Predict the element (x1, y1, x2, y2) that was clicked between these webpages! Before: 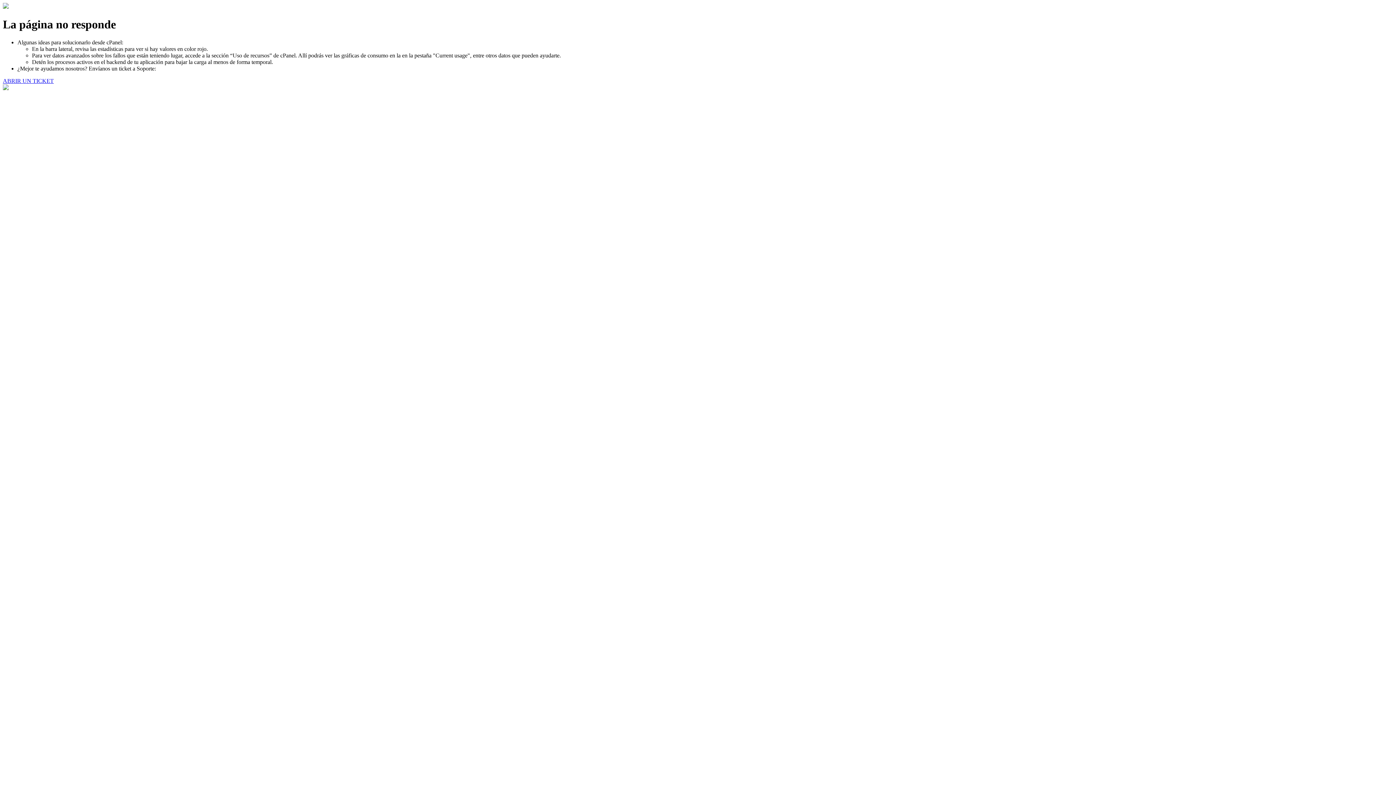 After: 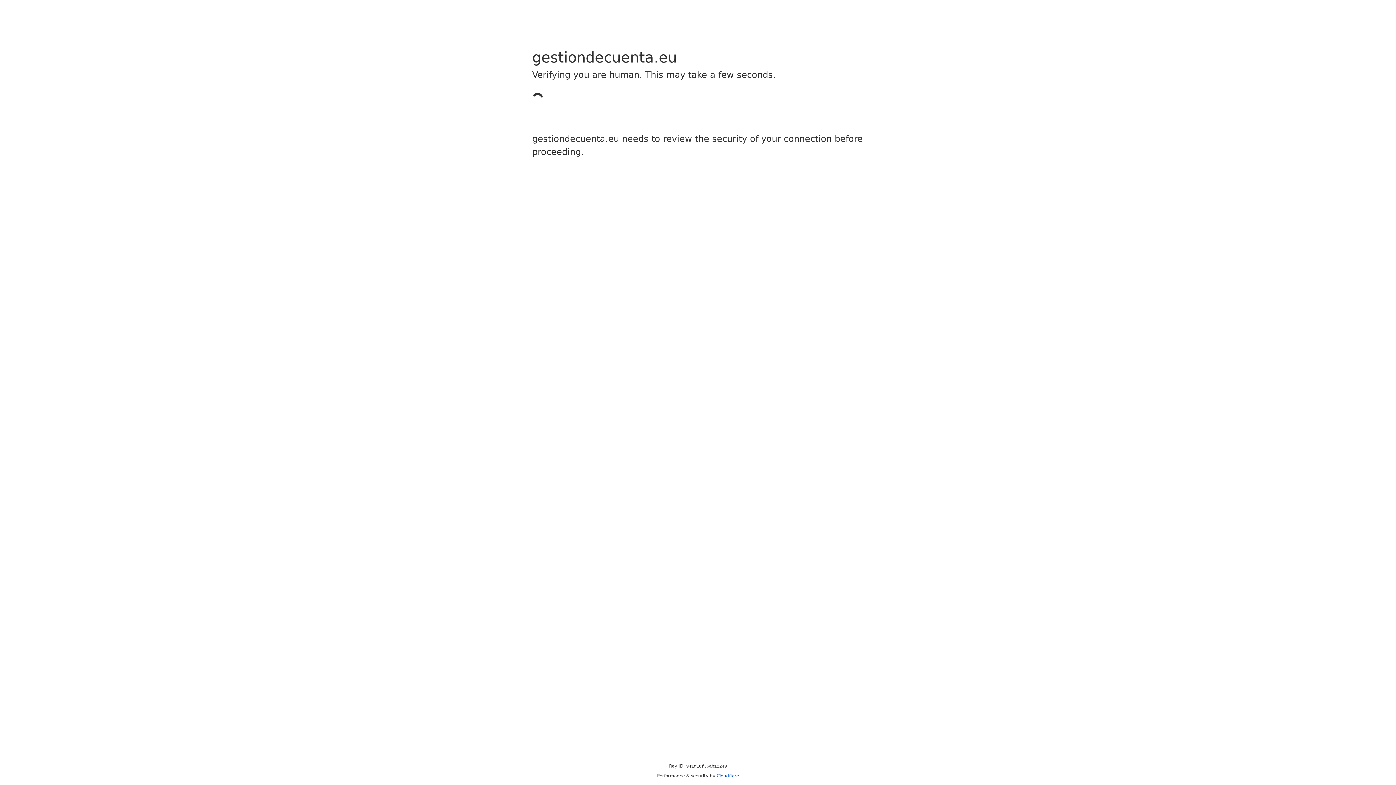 Action: label: ABRIR UN TICKET bbox: (2, 77, 53, 83)